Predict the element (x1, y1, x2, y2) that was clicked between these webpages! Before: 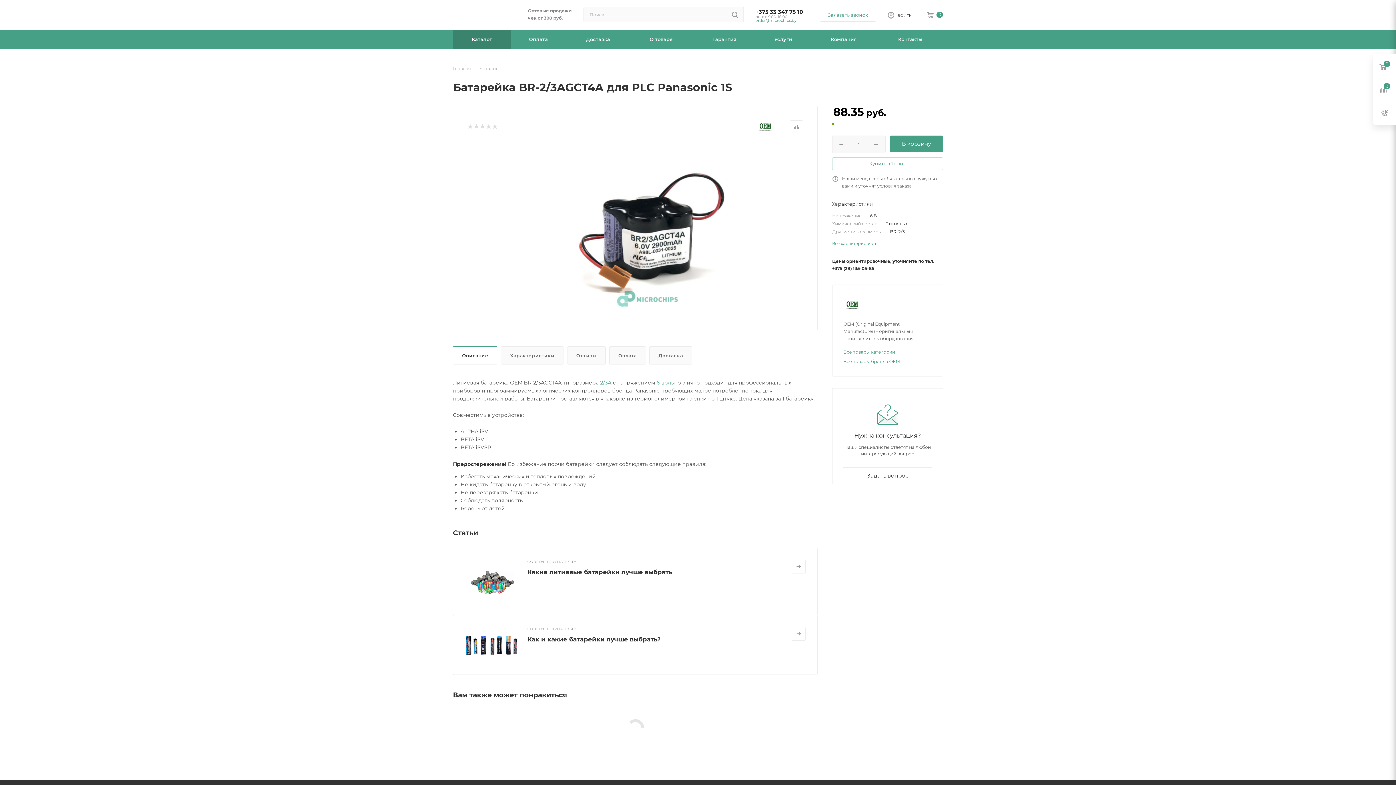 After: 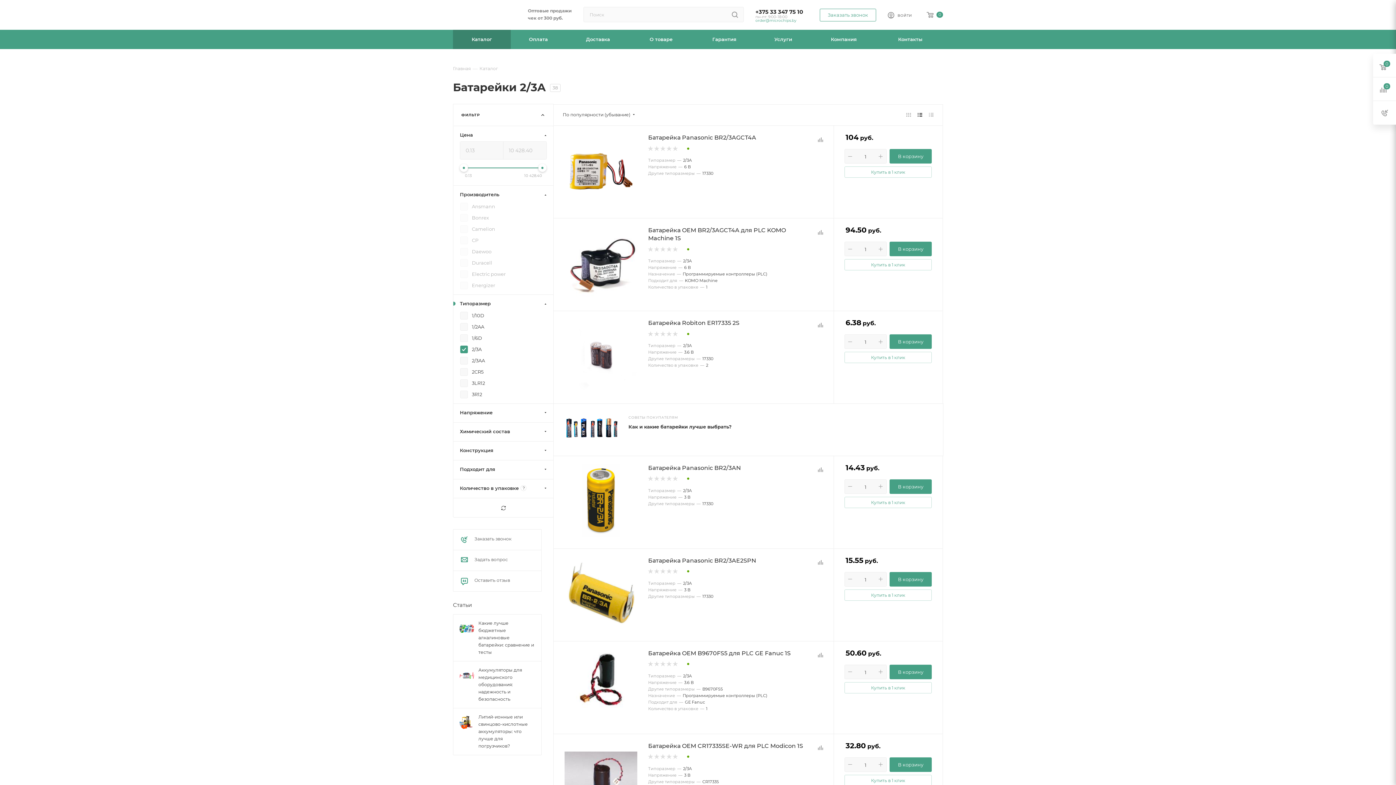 Action: bbox: (600, 379, 611, 386) label: 2/3A